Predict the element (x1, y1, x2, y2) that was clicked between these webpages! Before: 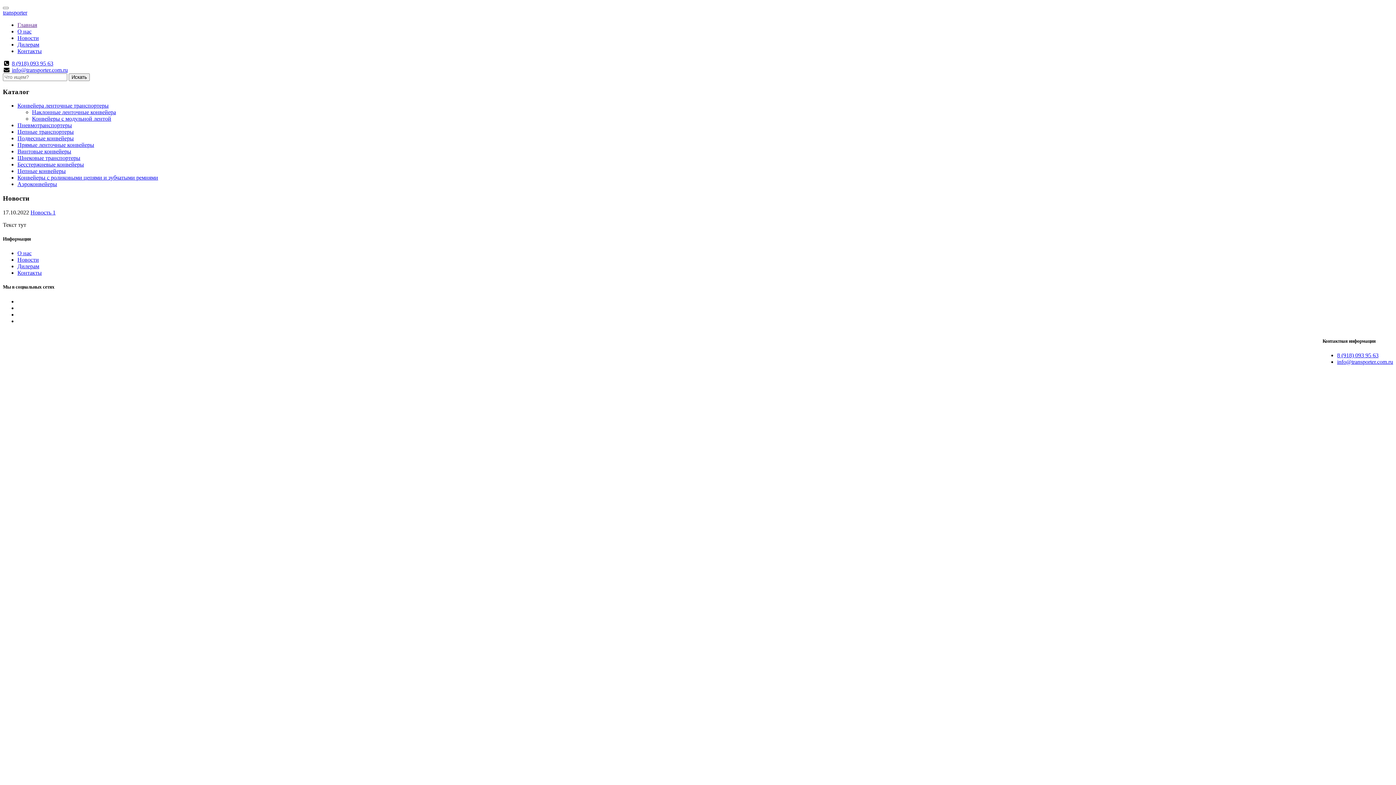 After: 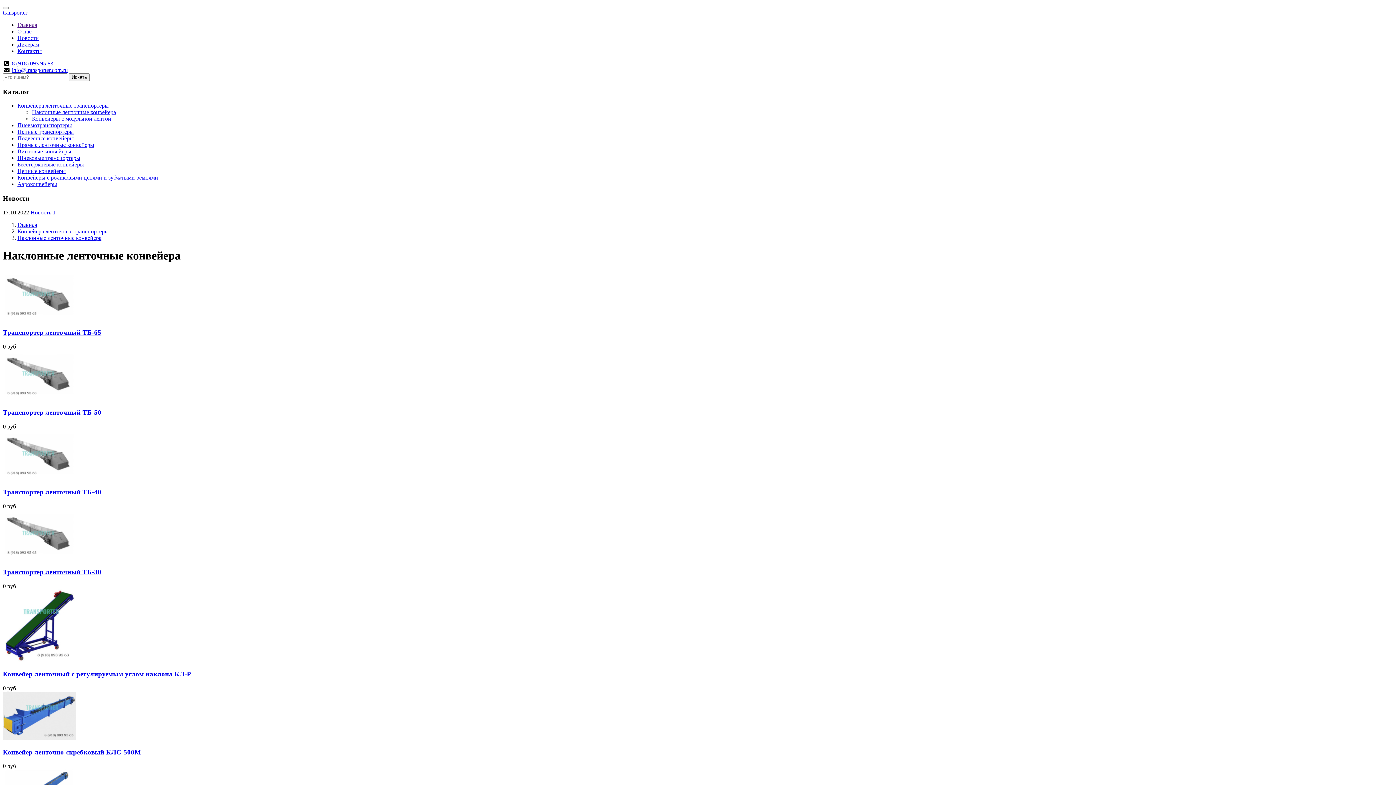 Action: bbox: (32, 109, 116, 115) label: Наклонные ленточные конвейера